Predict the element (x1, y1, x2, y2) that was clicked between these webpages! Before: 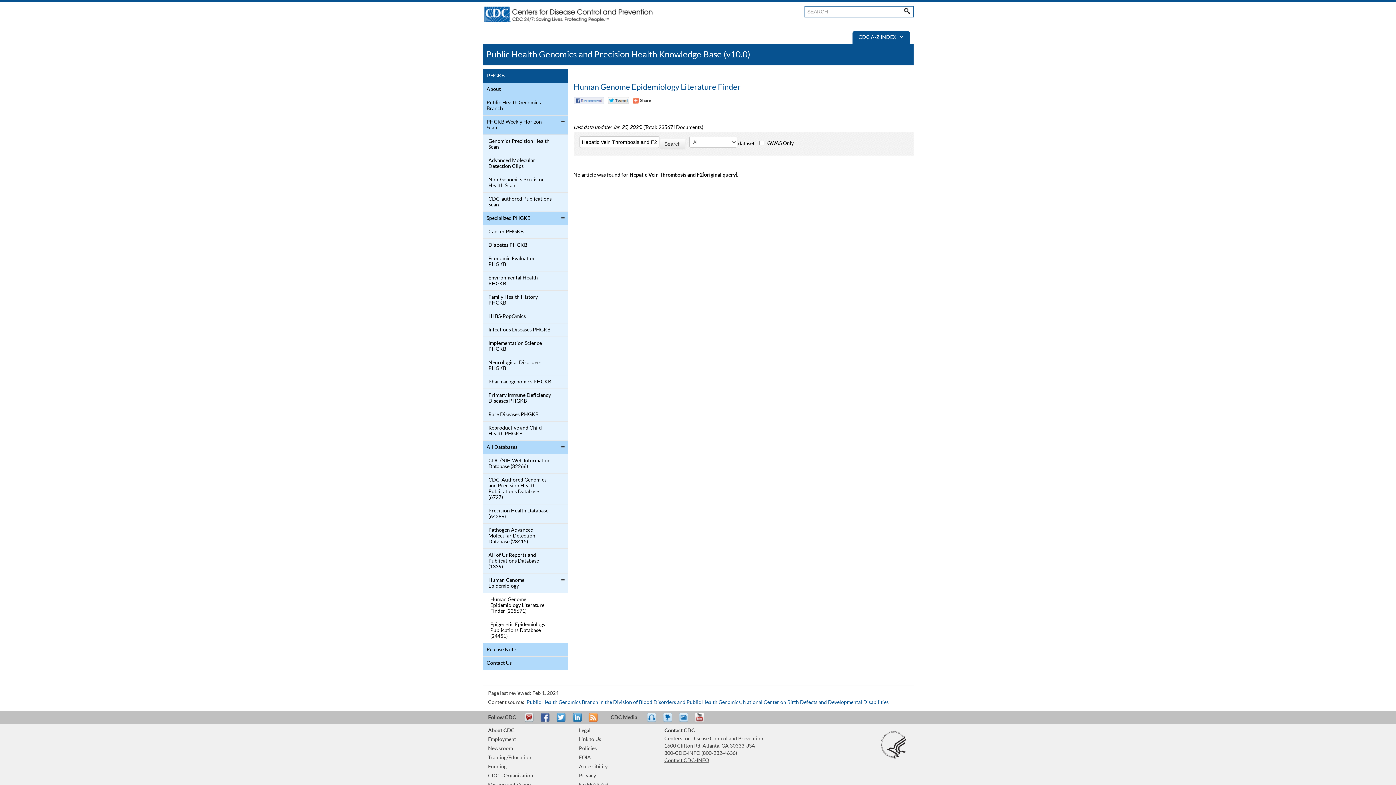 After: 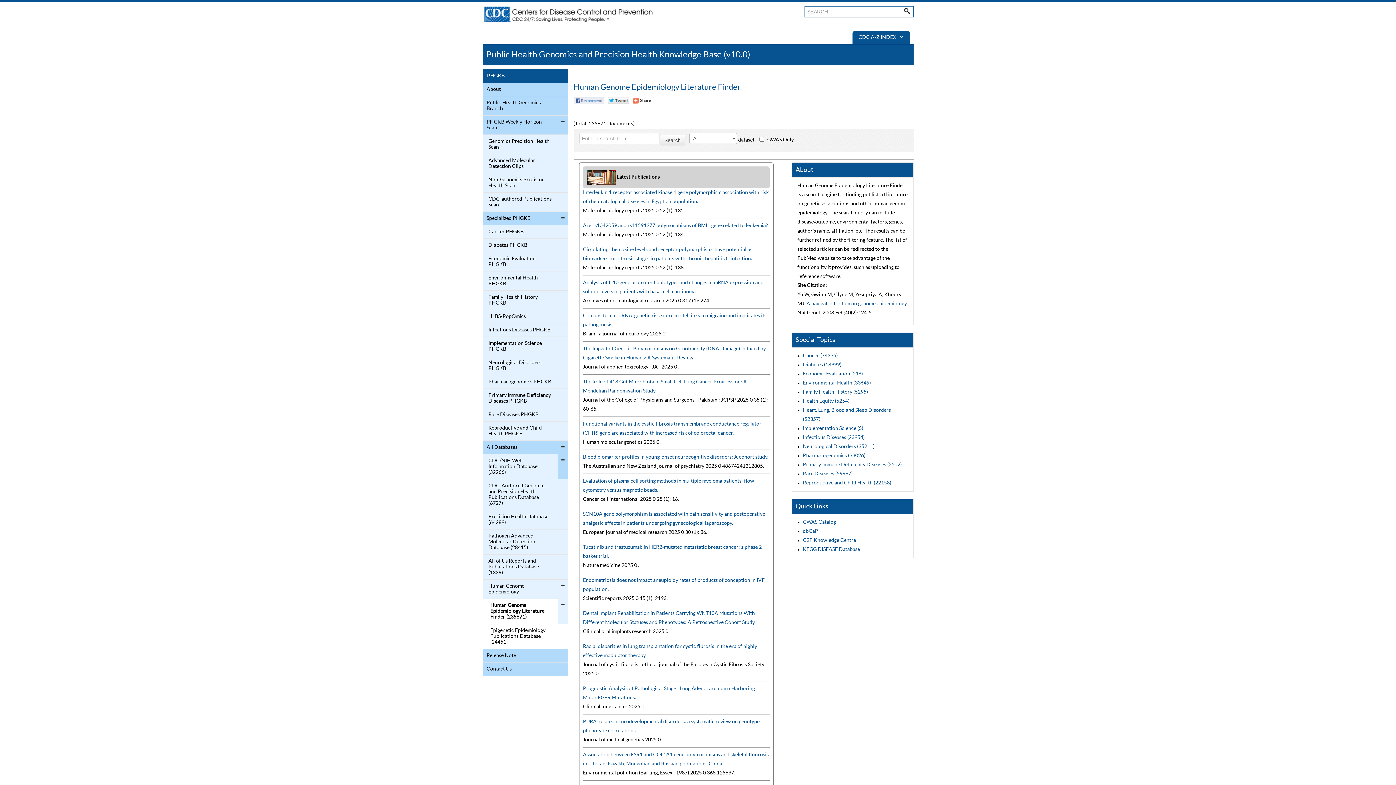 Action: bbox: (484, 595, 552, 616) label: Human Genome Epidemiology Literature Finder (235671)